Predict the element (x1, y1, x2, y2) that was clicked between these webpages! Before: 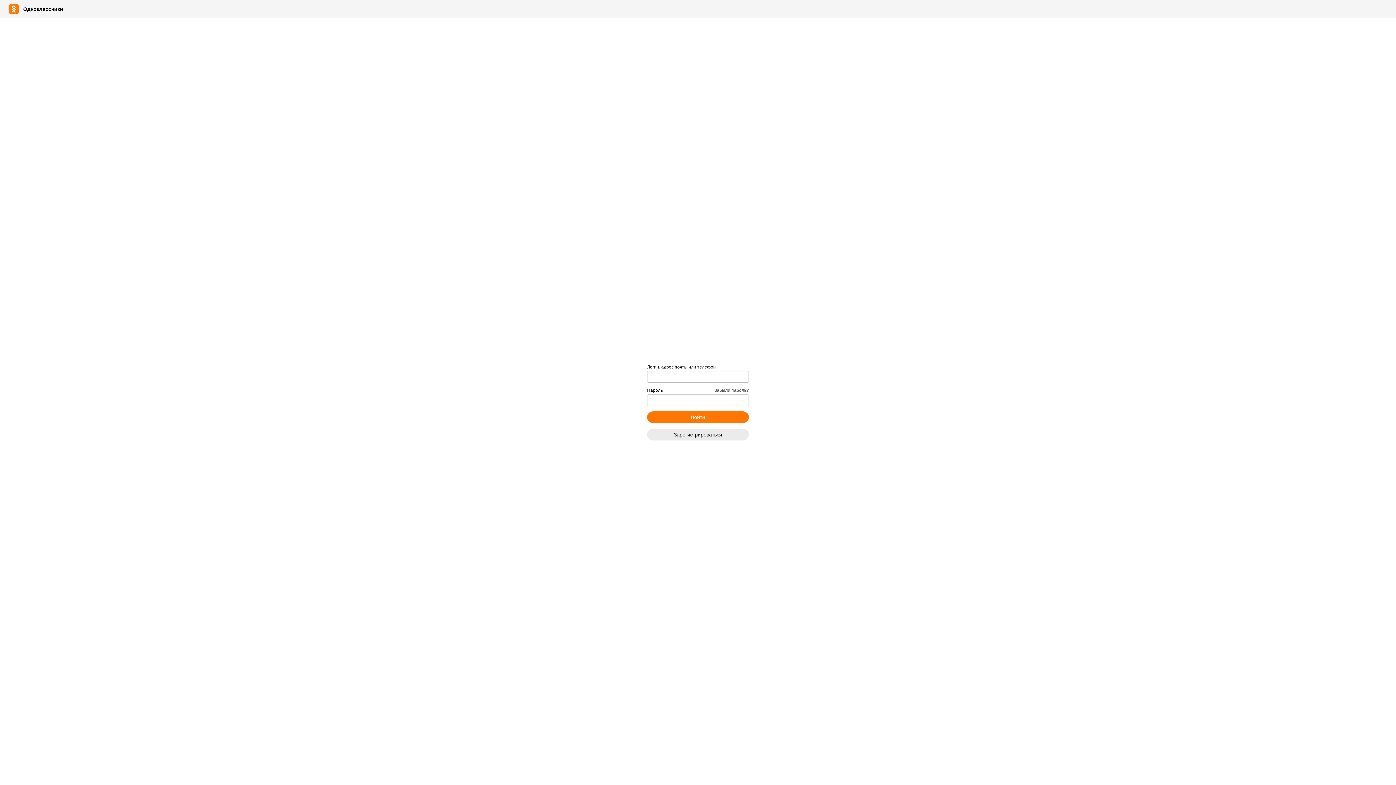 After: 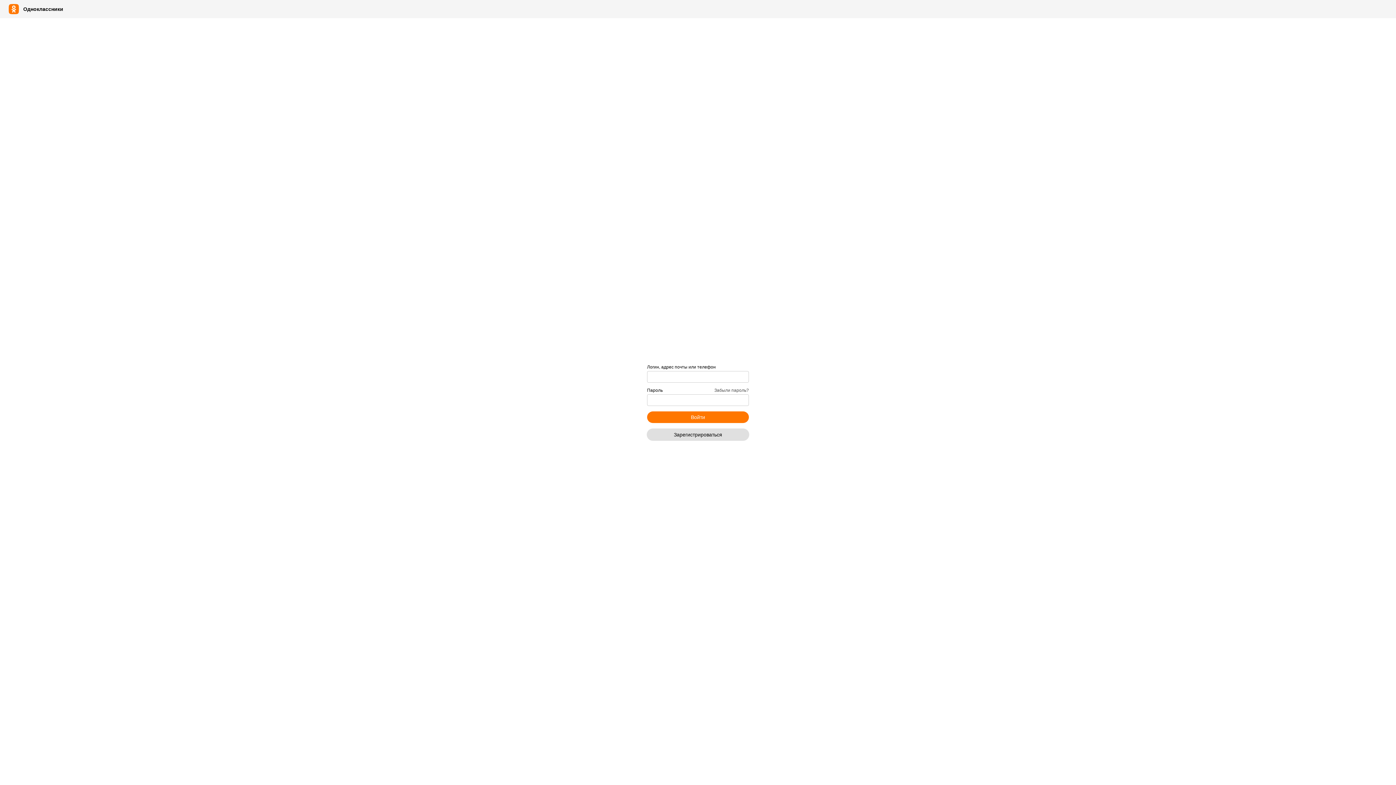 Action: bbox: (647, 428, 749, 440) label: Зарегистрироваться